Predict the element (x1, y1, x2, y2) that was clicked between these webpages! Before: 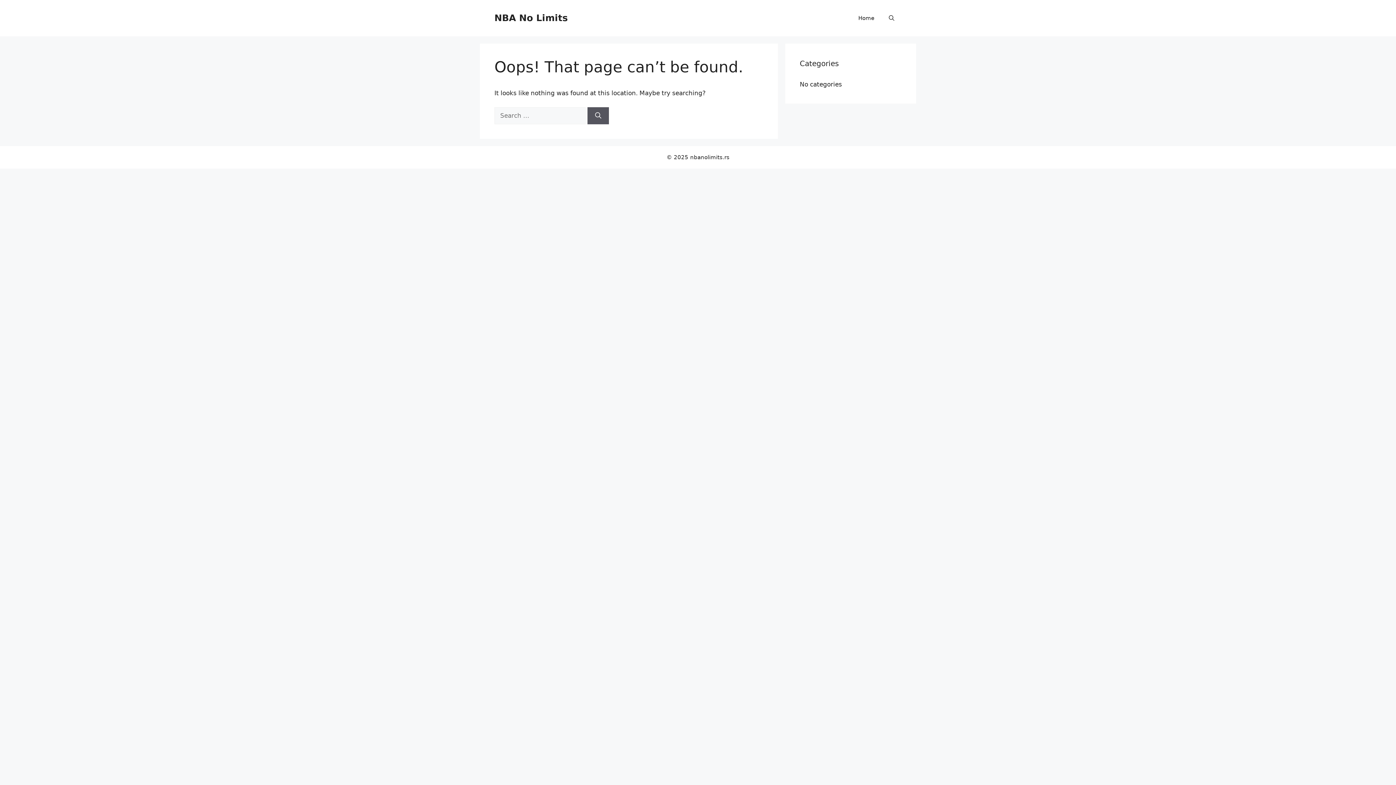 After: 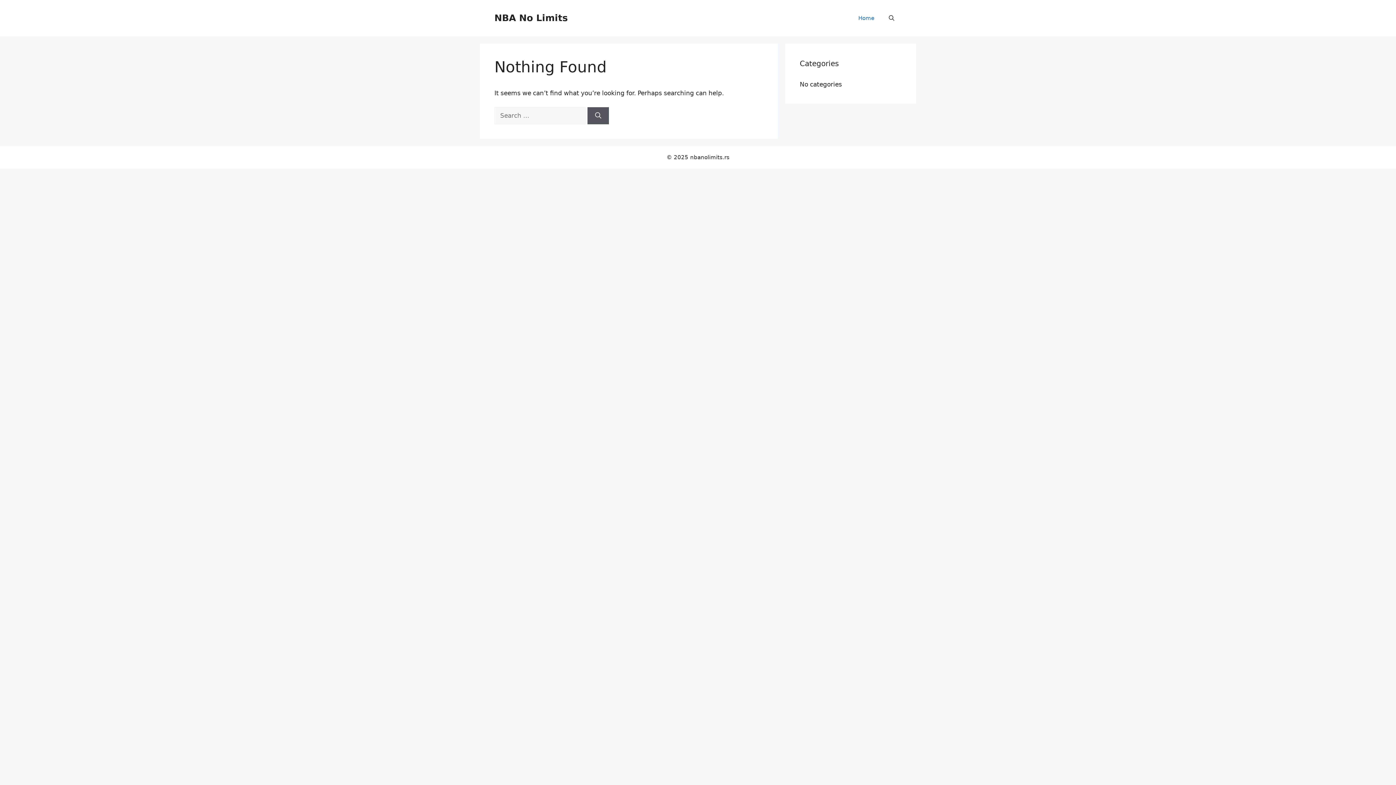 Action: label: NBA No Limits bbox: (494, 12, 568, 23)